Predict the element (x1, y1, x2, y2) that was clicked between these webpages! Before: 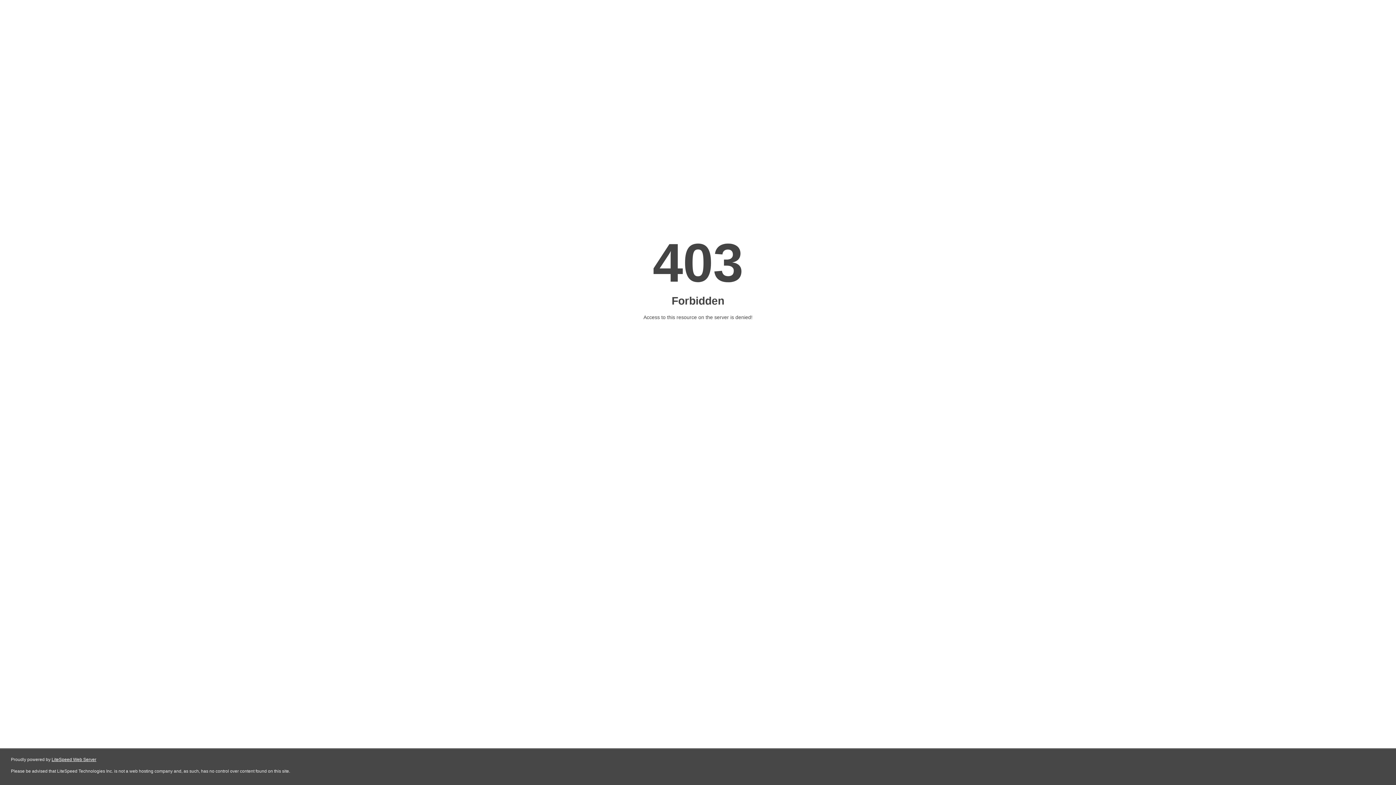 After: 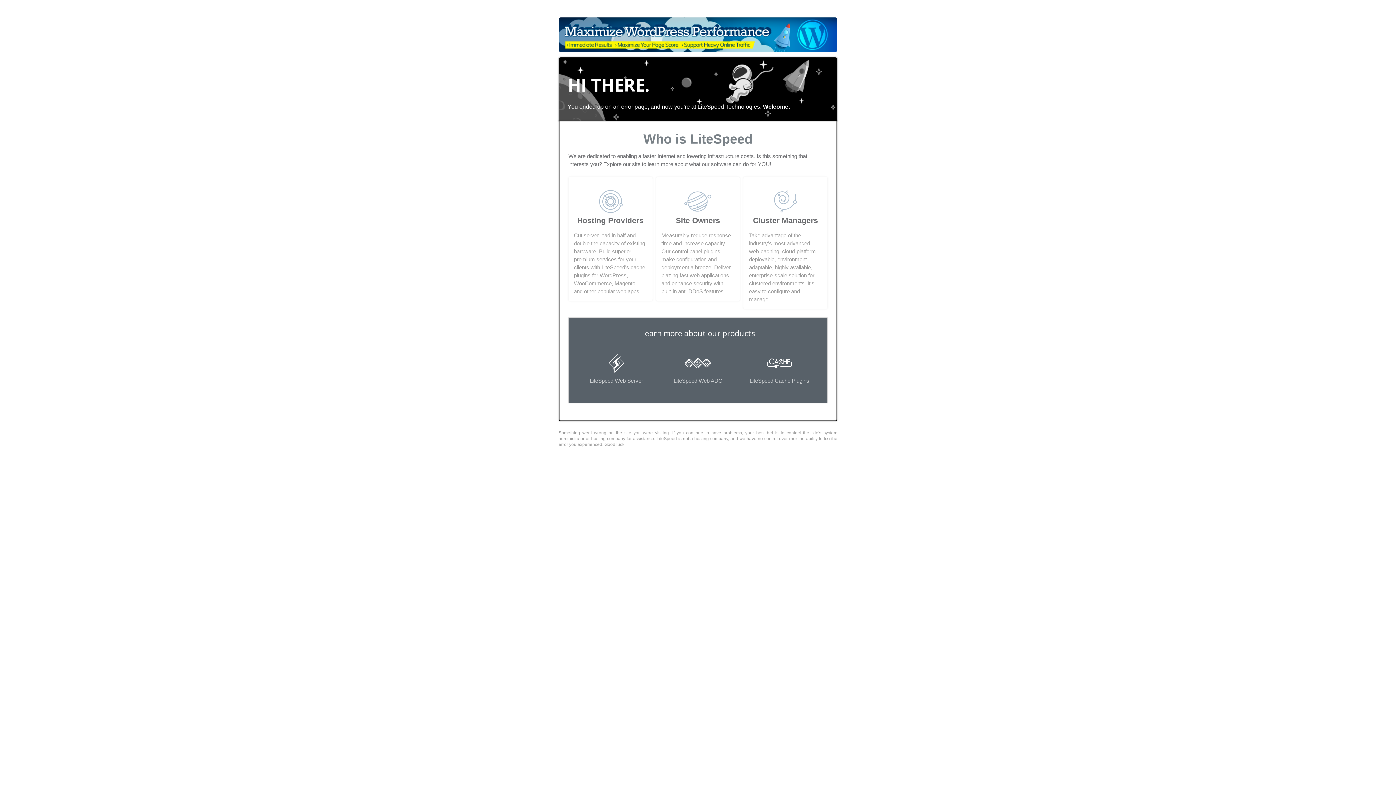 Action: bbox: (51, 757, 96, 762) label: LiteSpeed Web Server